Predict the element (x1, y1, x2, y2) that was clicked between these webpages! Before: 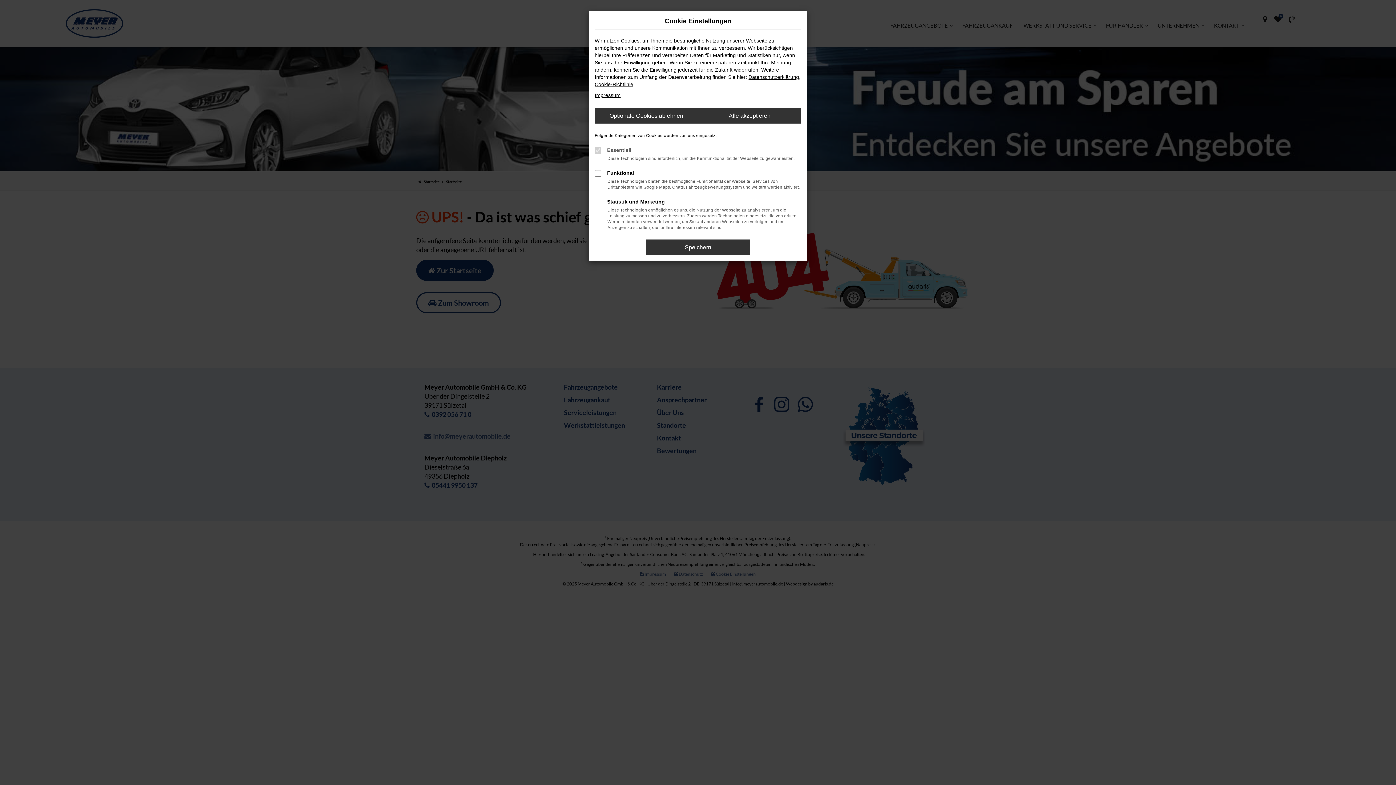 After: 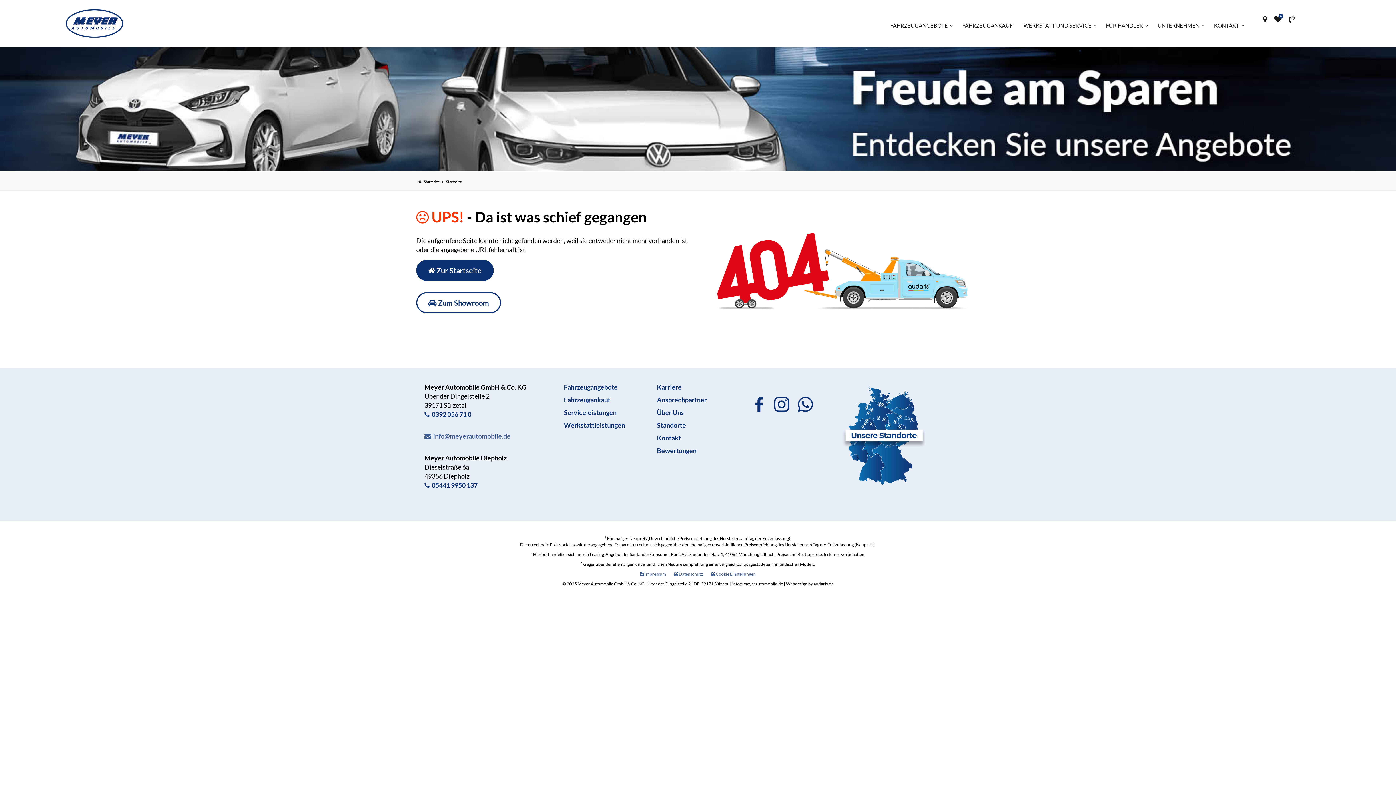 Action: bbox: (594, 108, 698, 123) label: Optionale Cookies ablehnen